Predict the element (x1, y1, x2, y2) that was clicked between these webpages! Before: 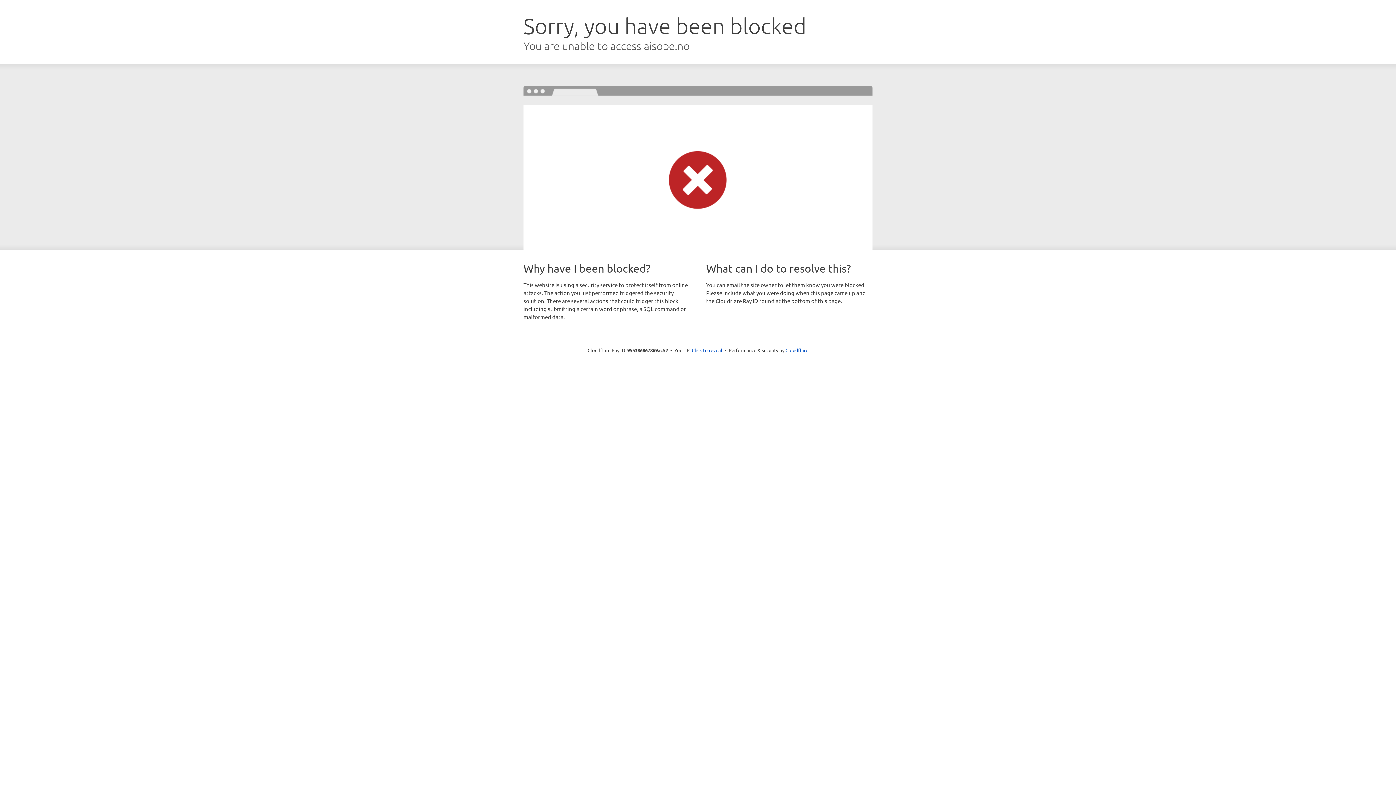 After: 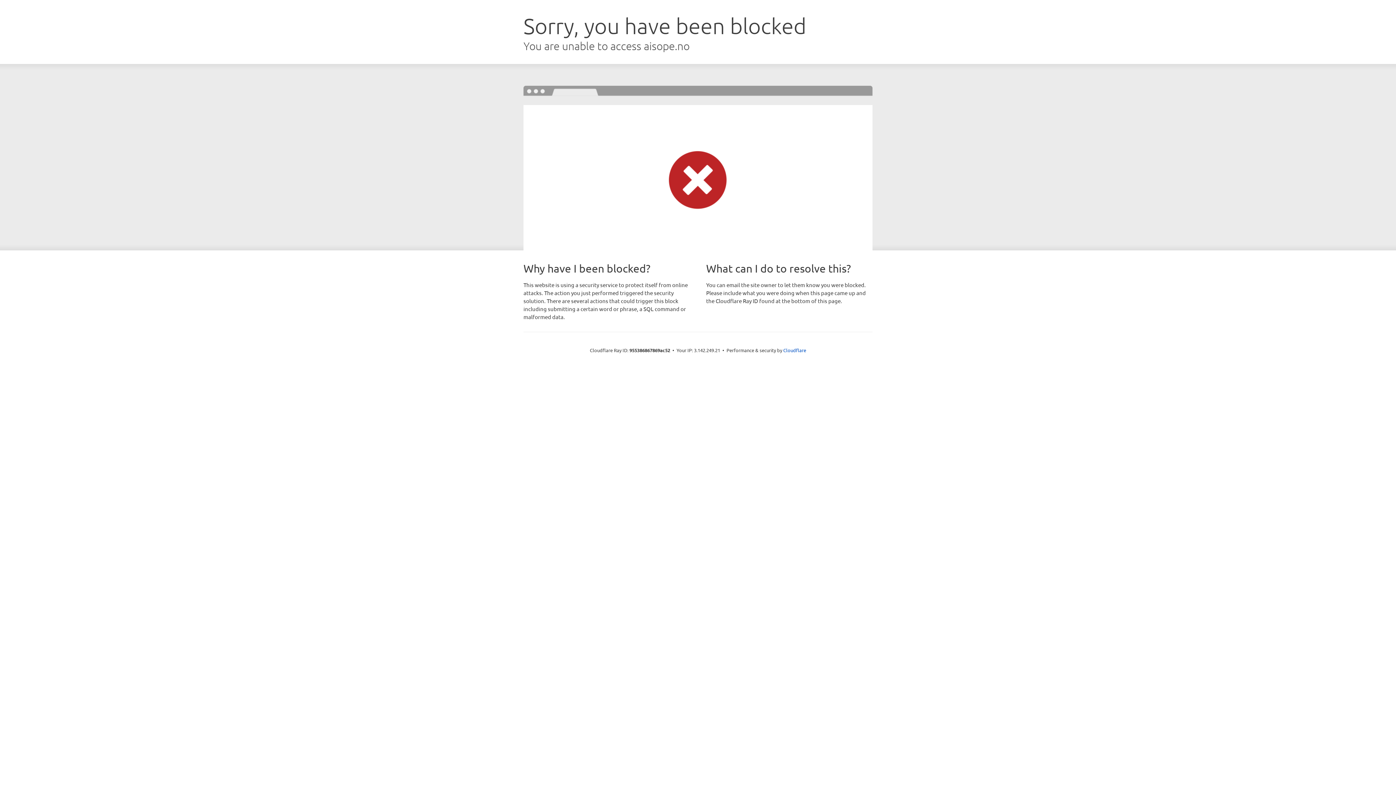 Action: bbox: (692, 346, 722, 353) label: Click to reveal